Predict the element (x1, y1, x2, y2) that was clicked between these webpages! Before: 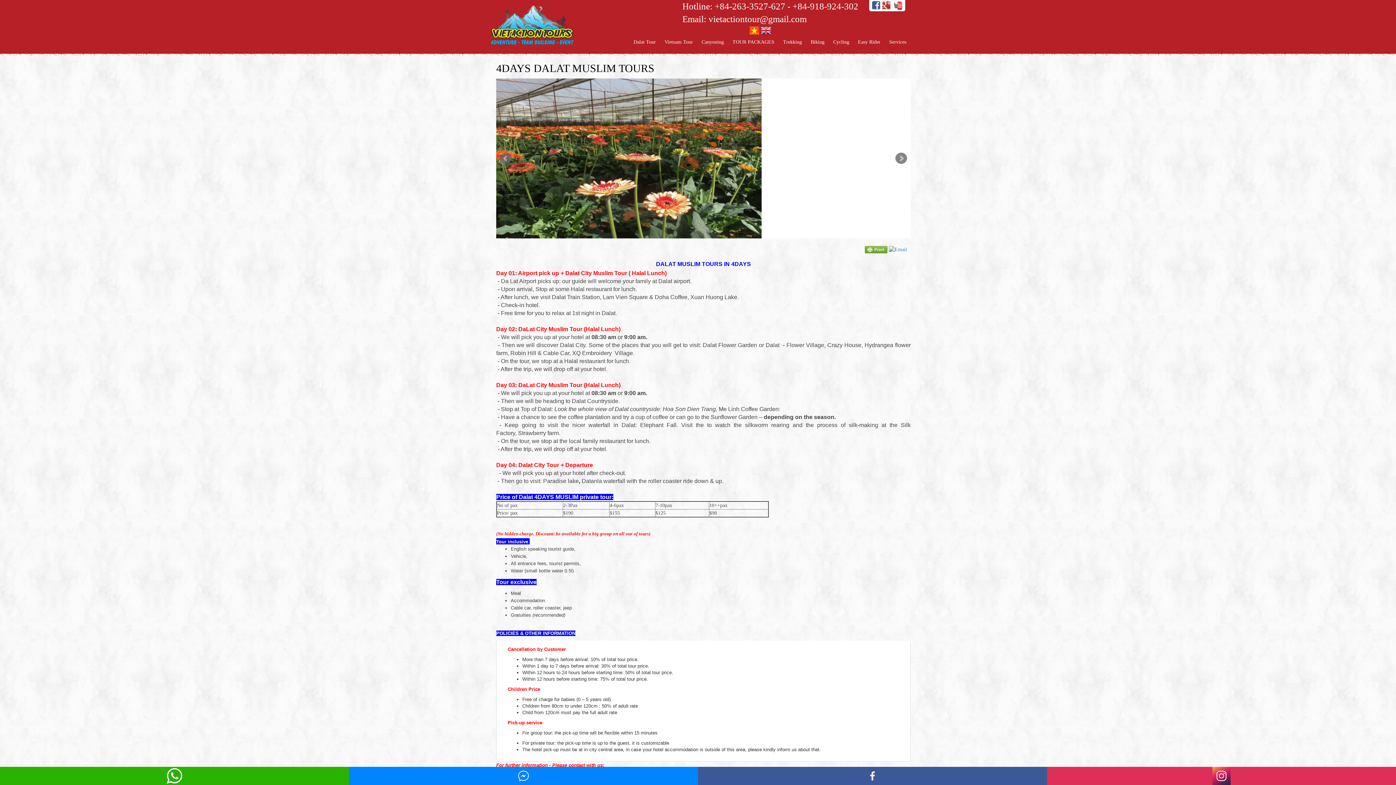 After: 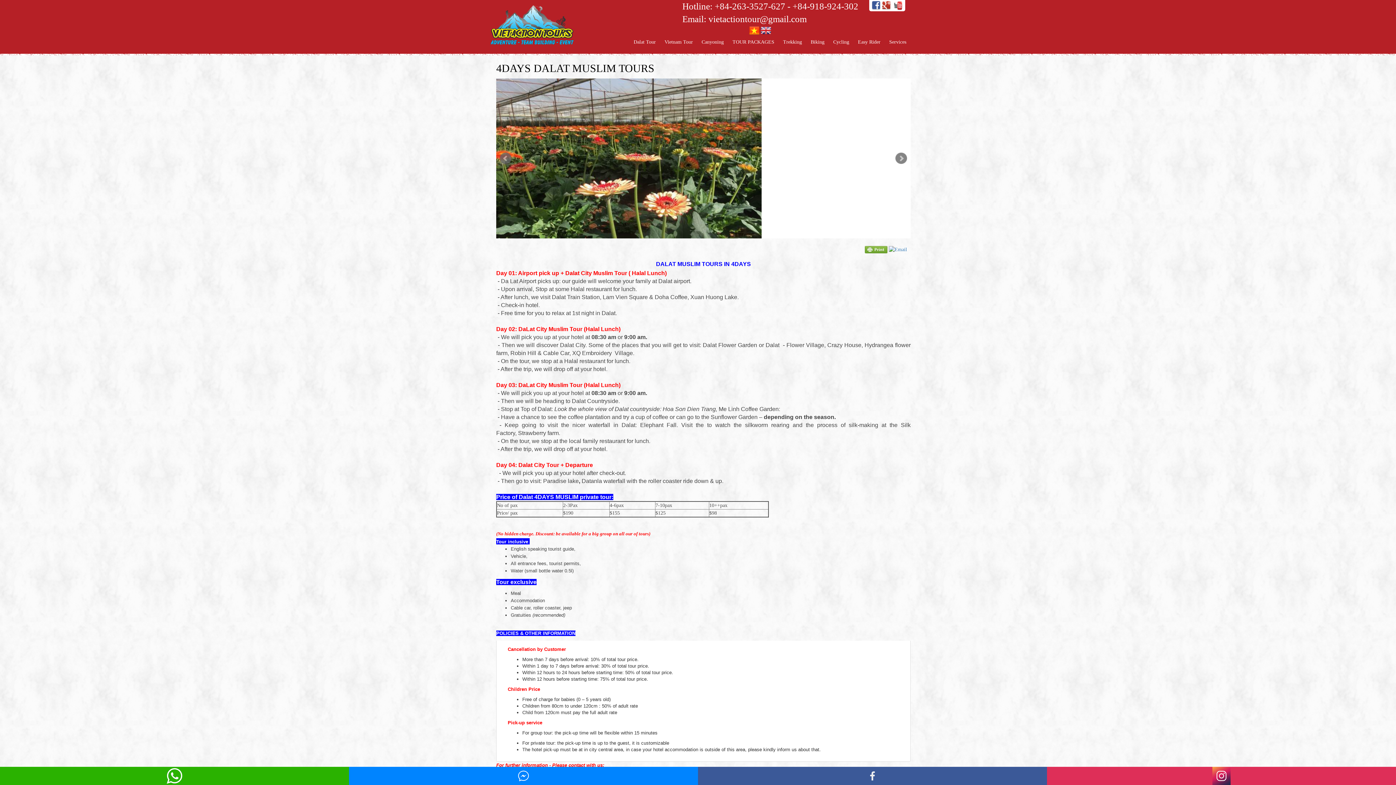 Action: bbox: (893, 2, 902, 7)